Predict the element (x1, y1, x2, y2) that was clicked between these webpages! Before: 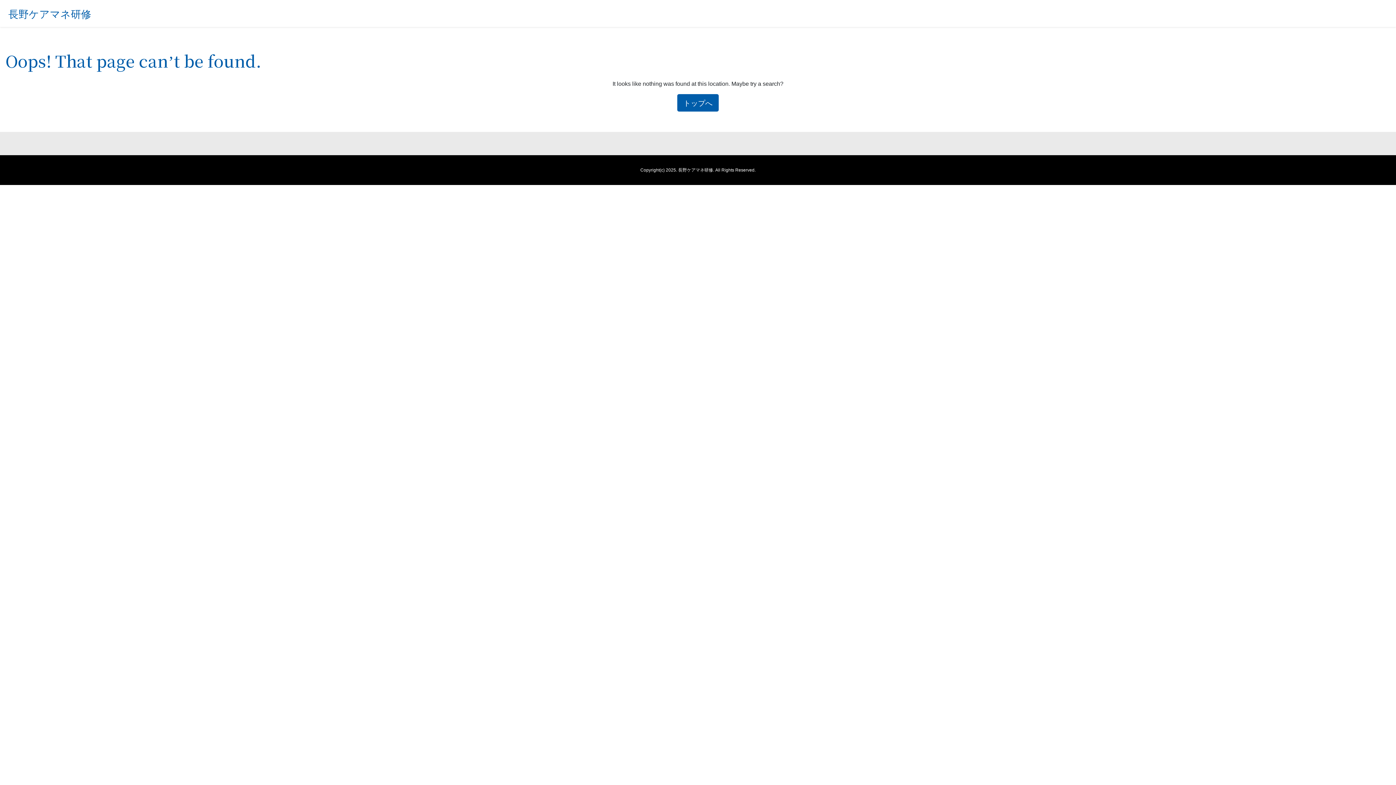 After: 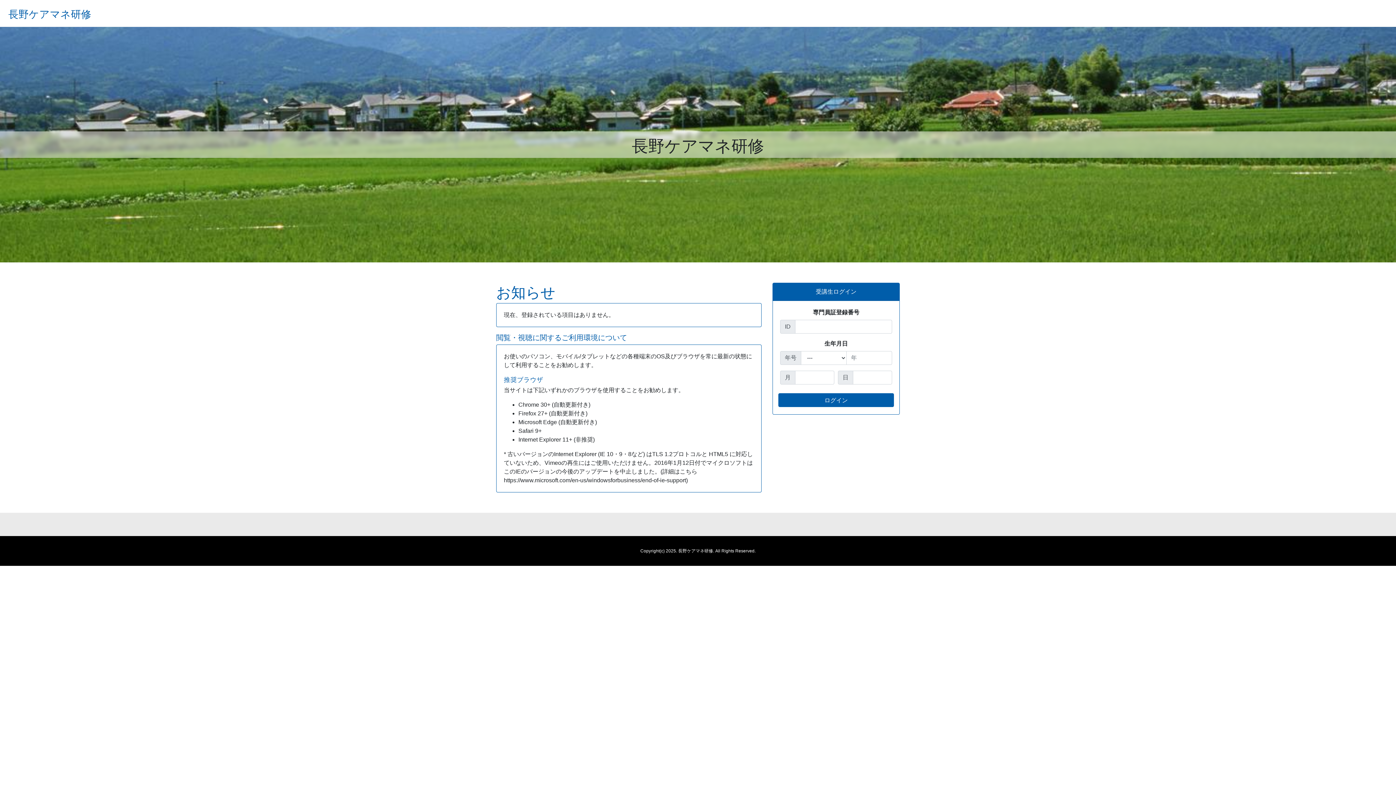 Action: label: トップへ bbox: (677, 94, 718, 111)